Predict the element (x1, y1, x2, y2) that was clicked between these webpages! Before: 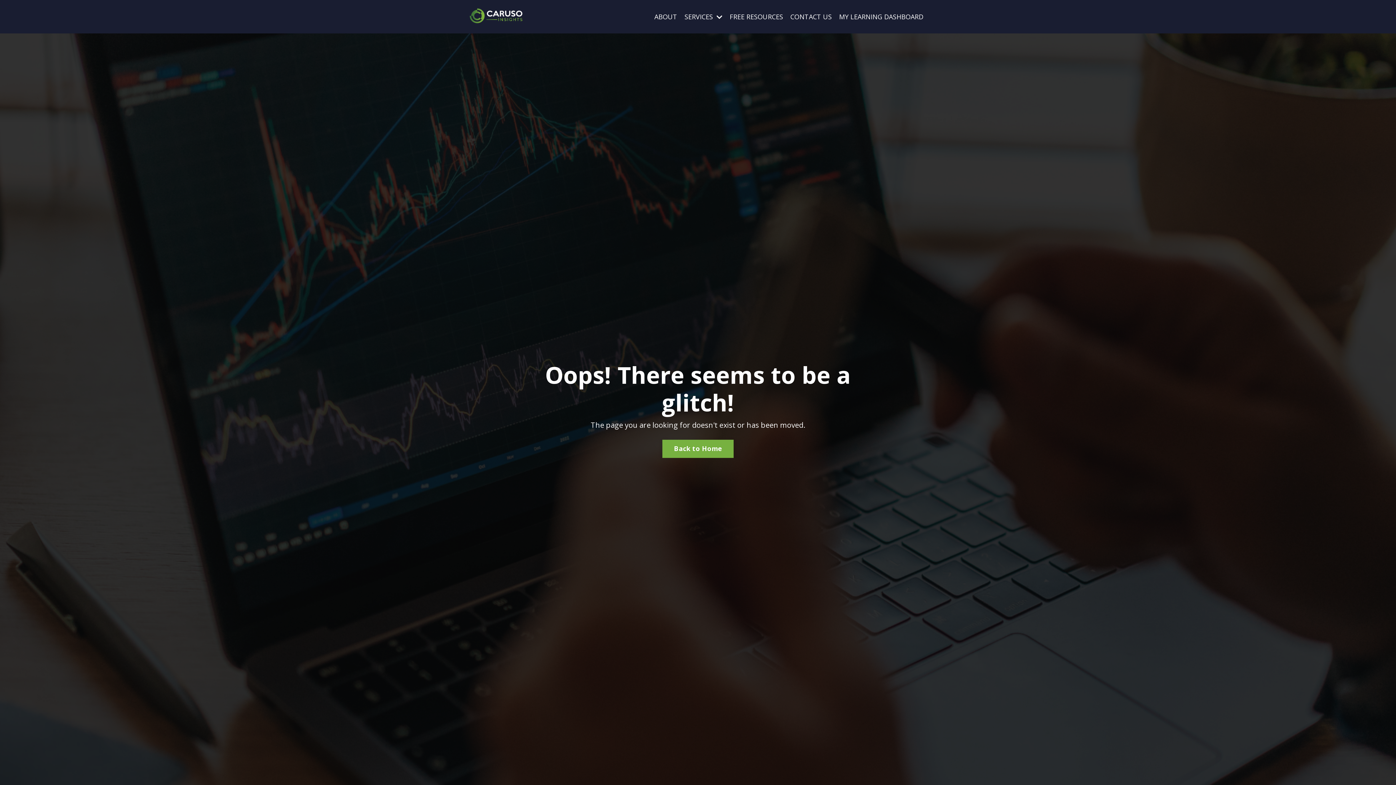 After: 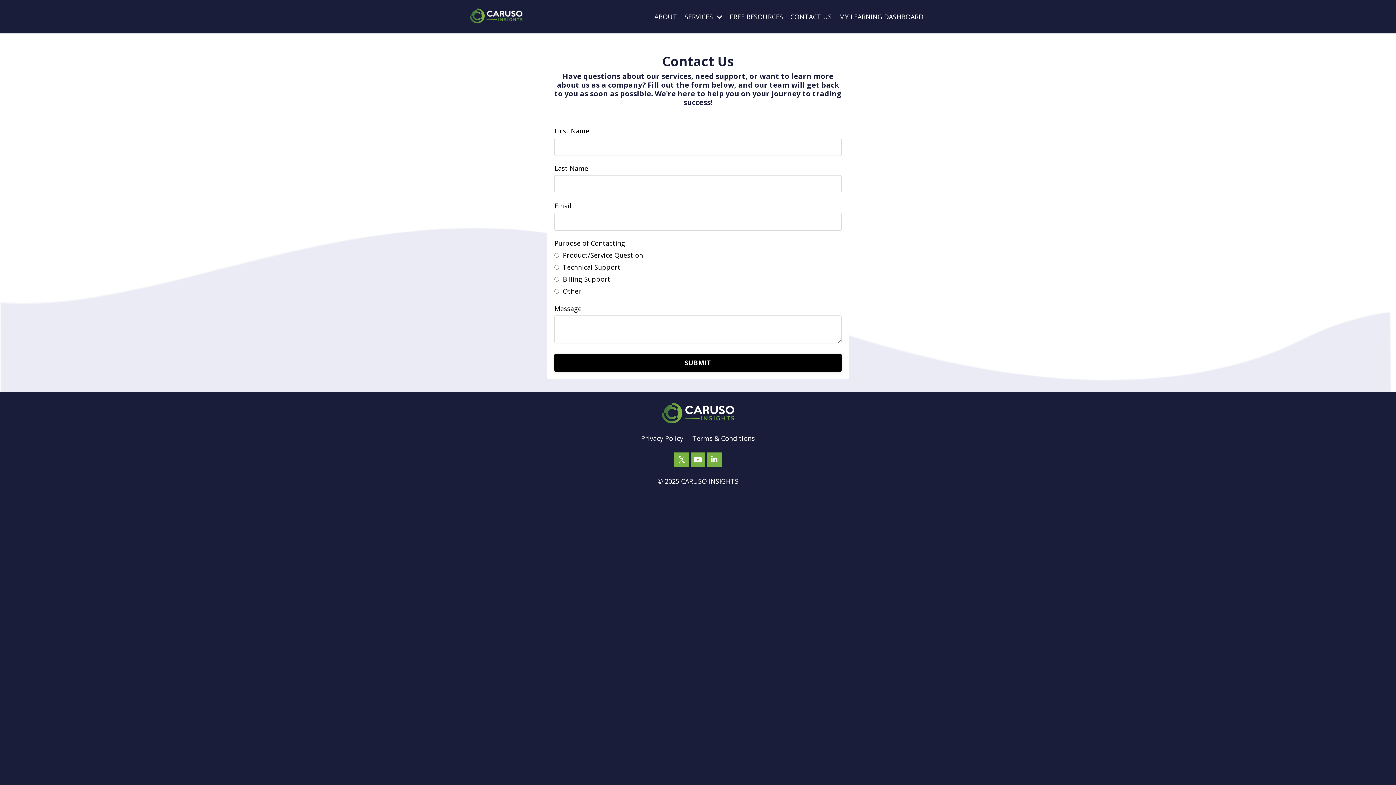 Action: bbox: (790, 11, 832, 21) label: CONTACT US